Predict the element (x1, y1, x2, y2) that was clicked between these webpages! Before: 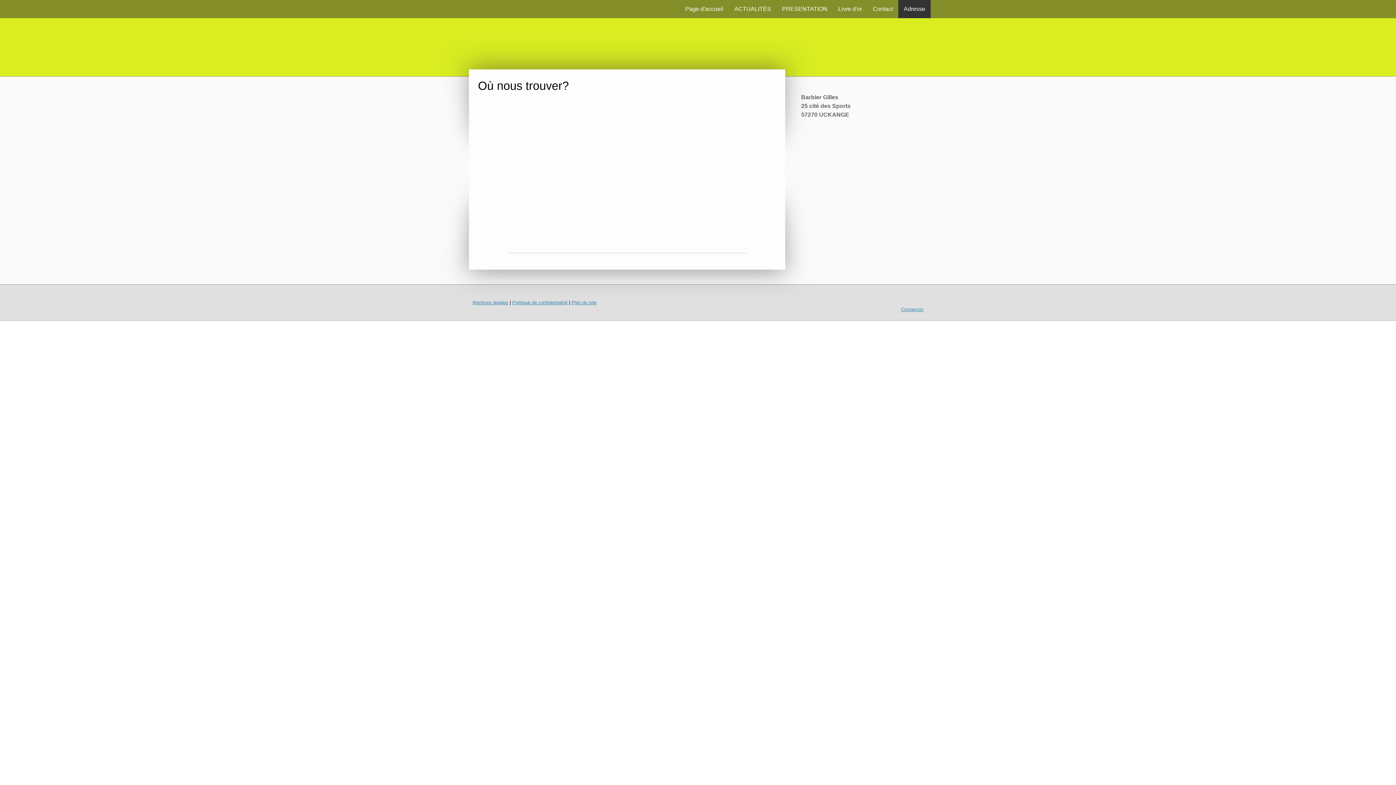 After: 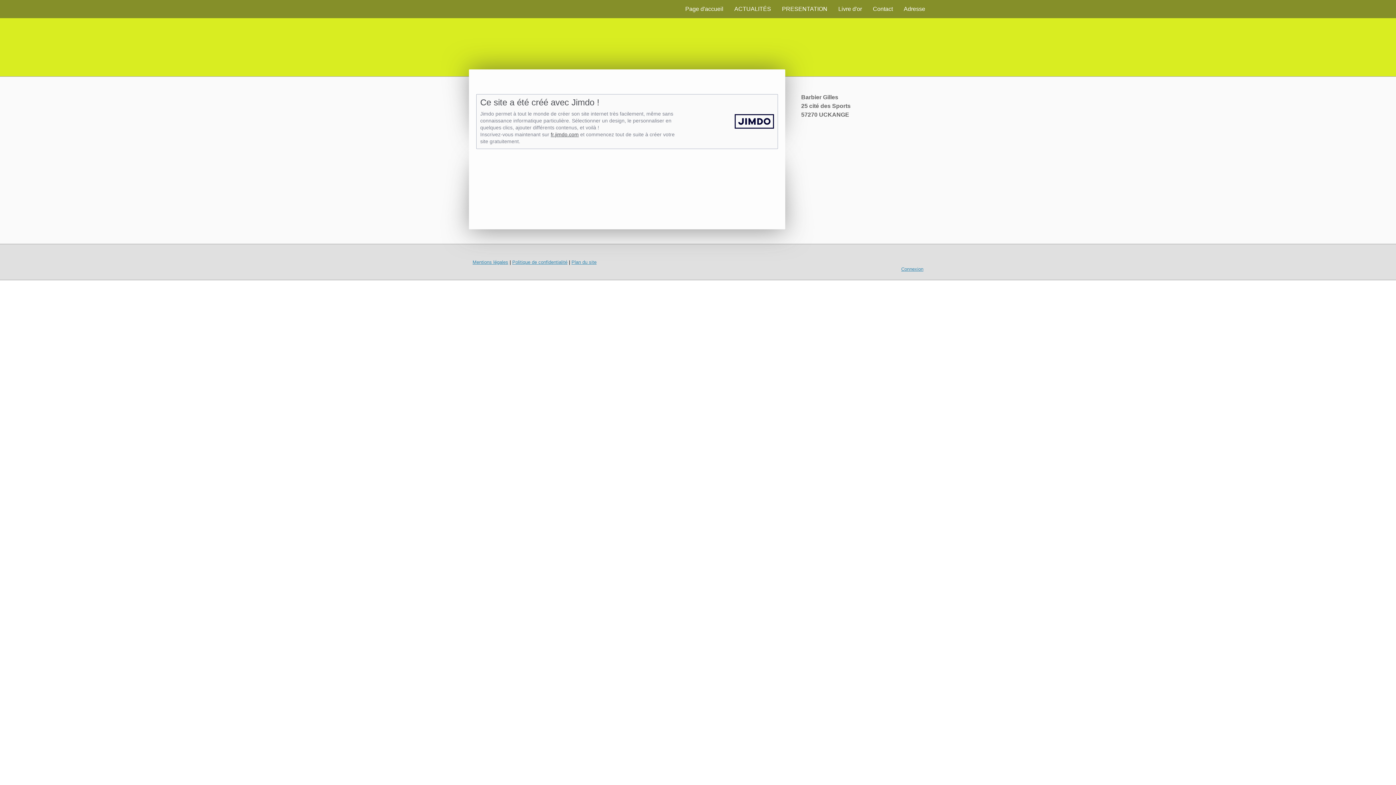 Action: bbox: (472, 300, 508, 305) label: Mentions légales